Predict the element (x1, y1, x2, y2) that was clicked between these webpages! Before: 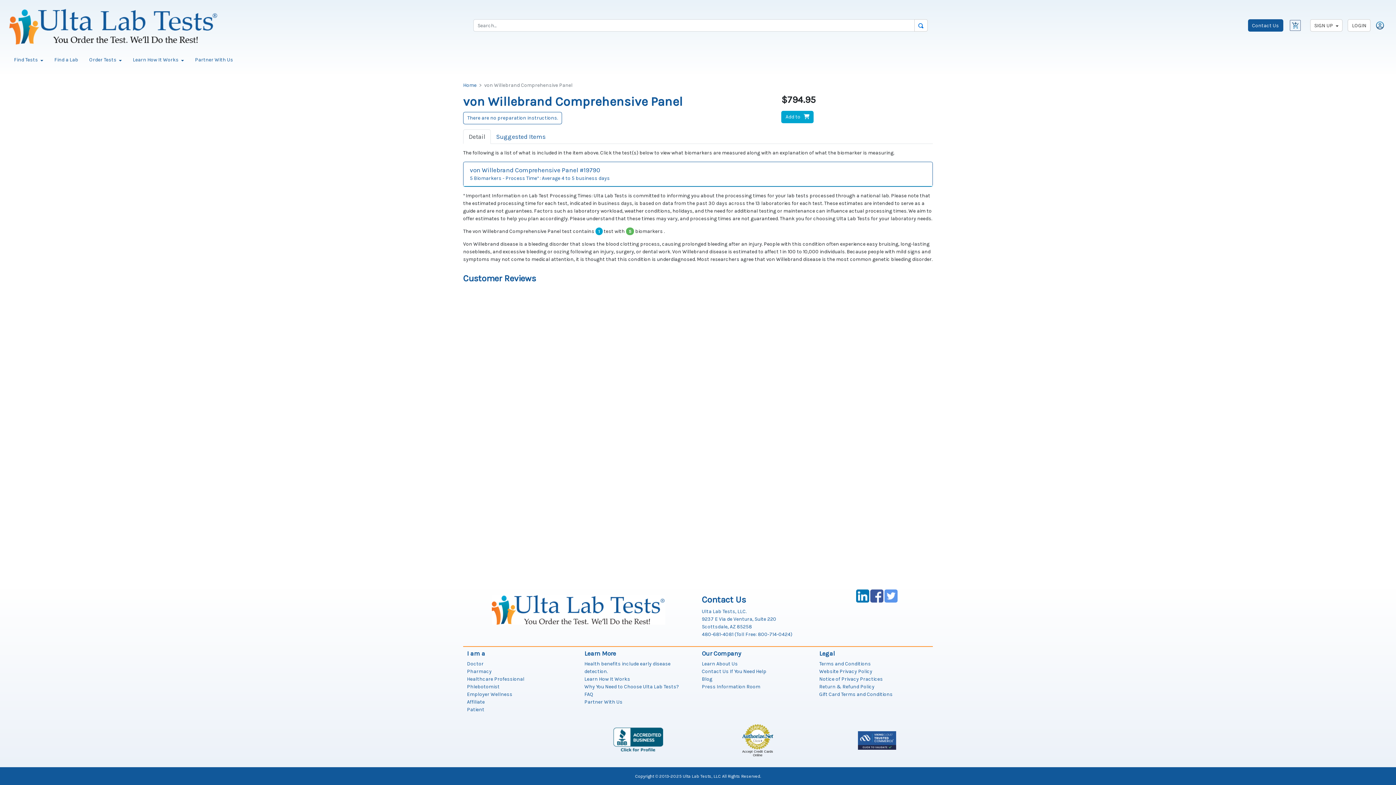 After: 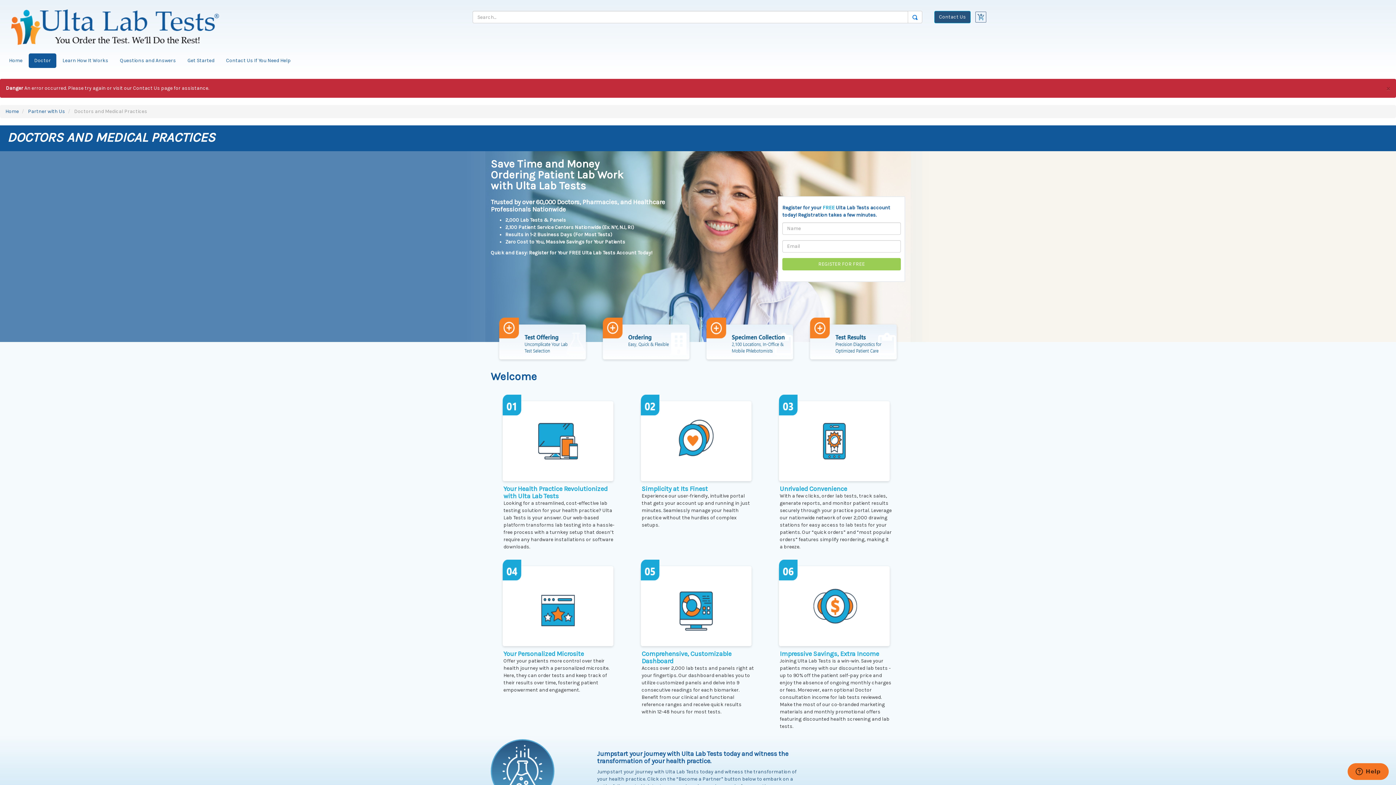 Action: bbox: (467, 661, 483, 667) label: Doctor